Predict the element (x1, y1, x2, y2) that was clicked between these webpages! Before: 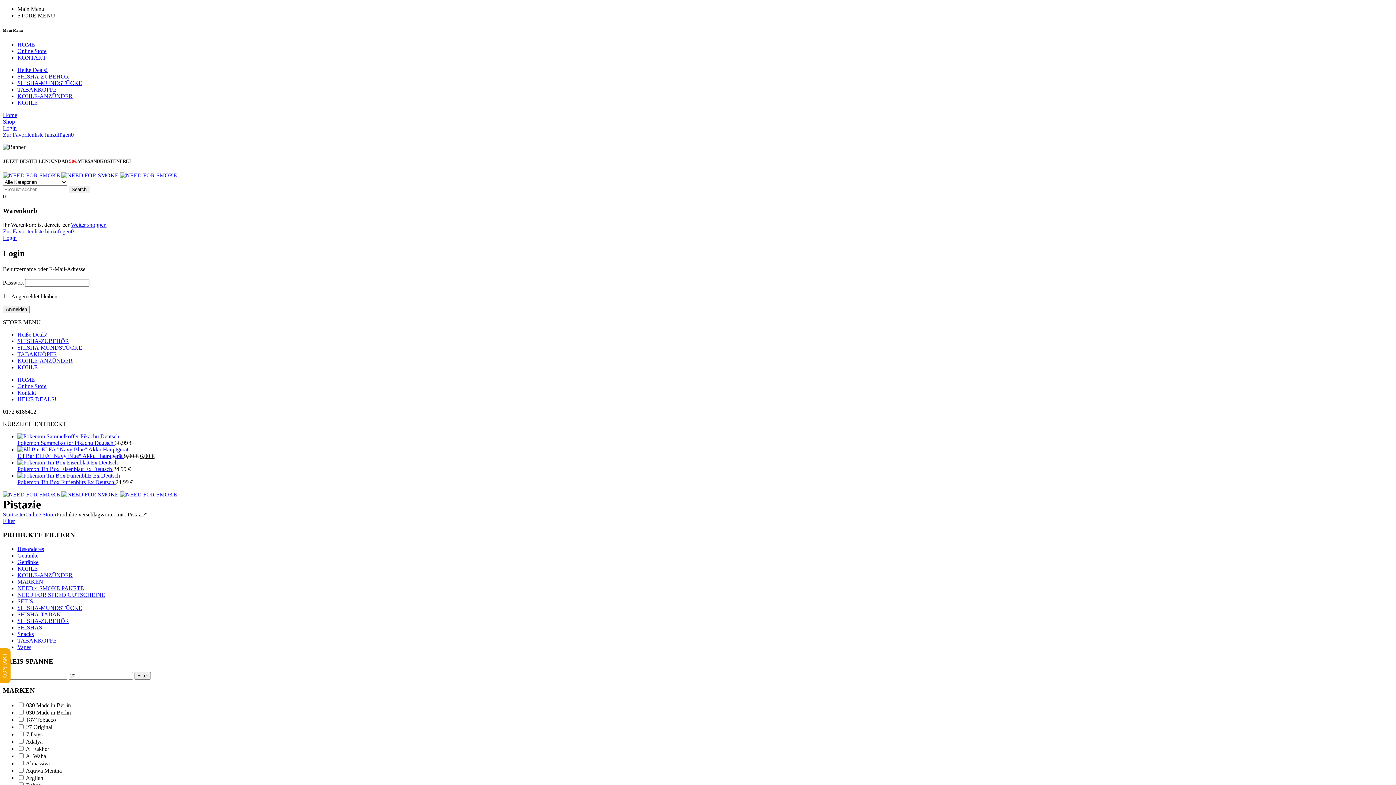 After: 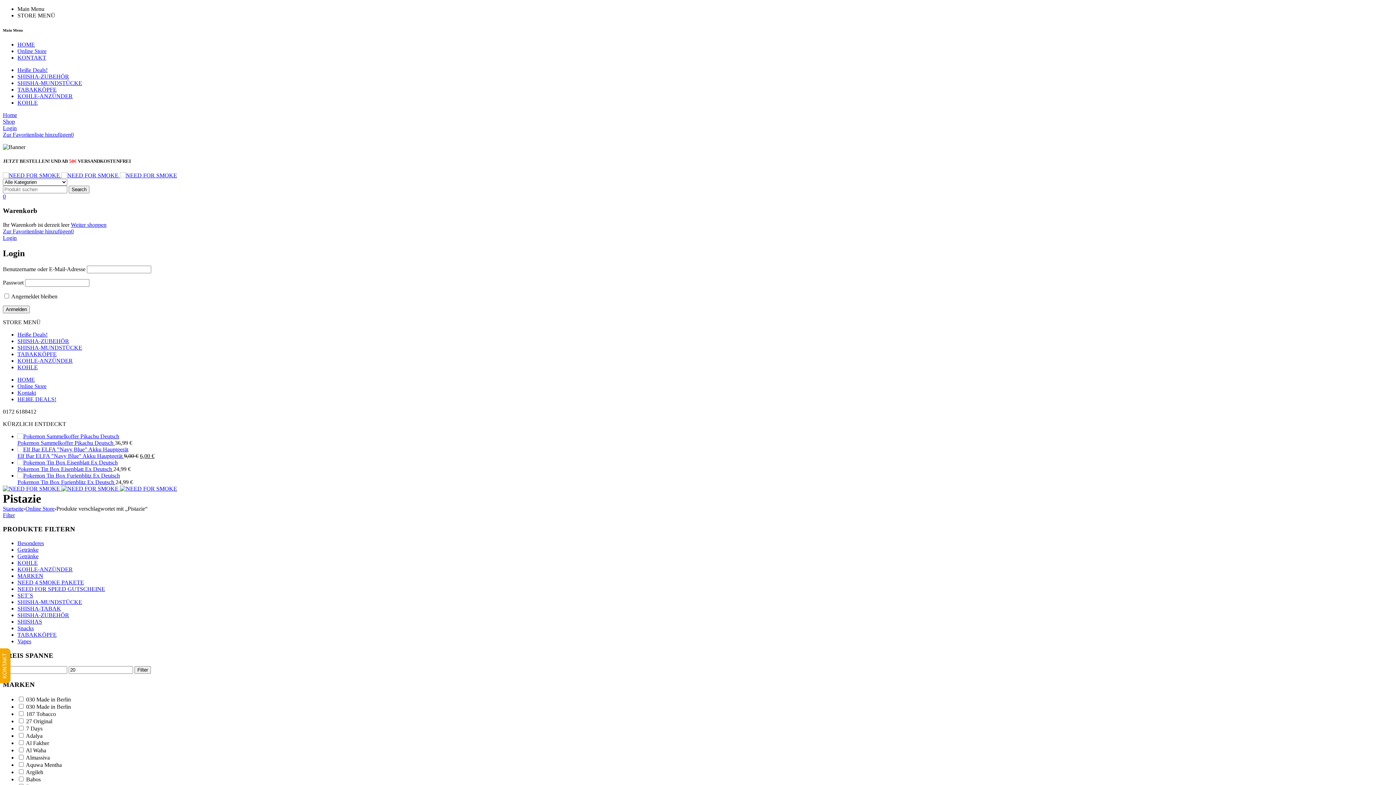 Action: bbox: (2, 518, 14, 524) label: Filter